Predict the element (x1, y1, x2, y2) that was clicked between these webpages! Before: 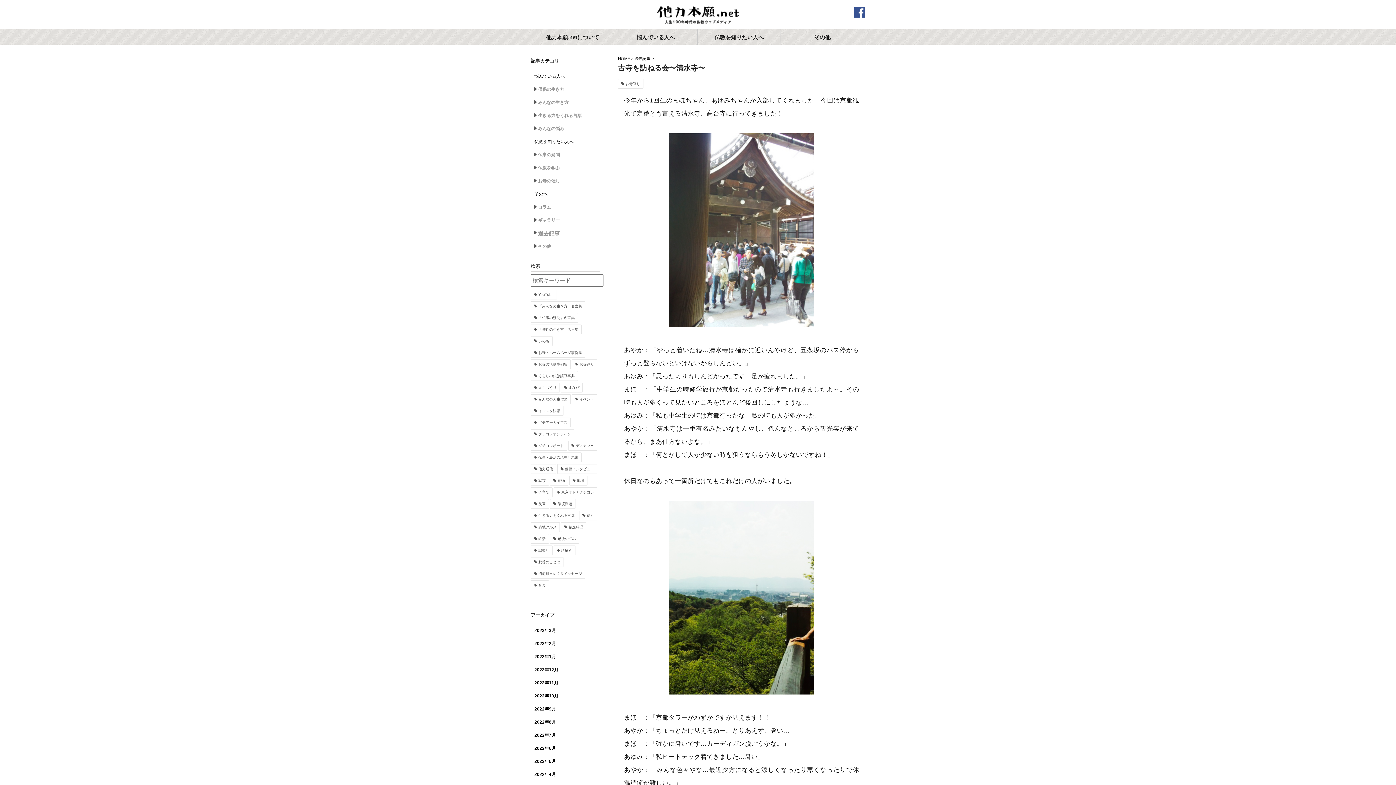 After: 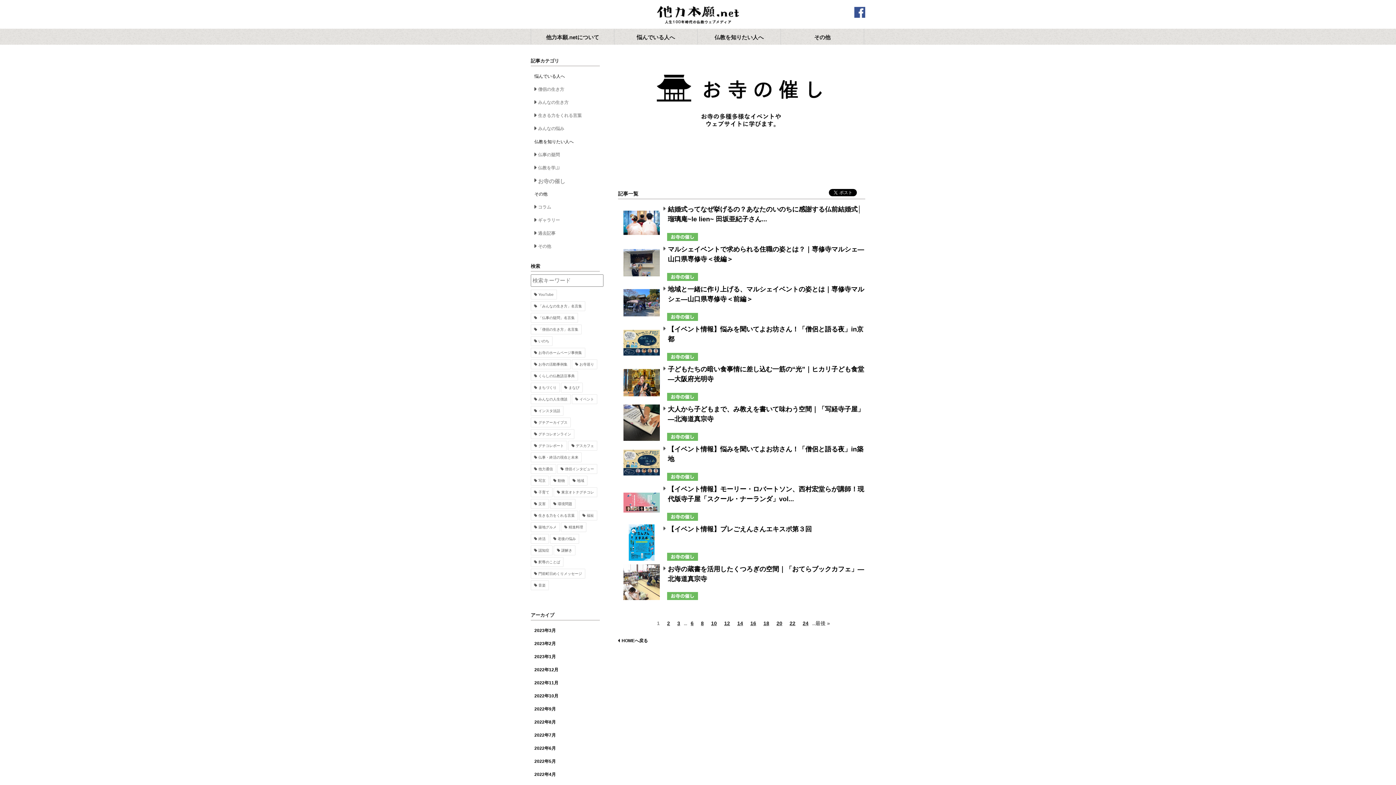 Action: bbox: (534, 178, 560, 183) label: お寺の催し